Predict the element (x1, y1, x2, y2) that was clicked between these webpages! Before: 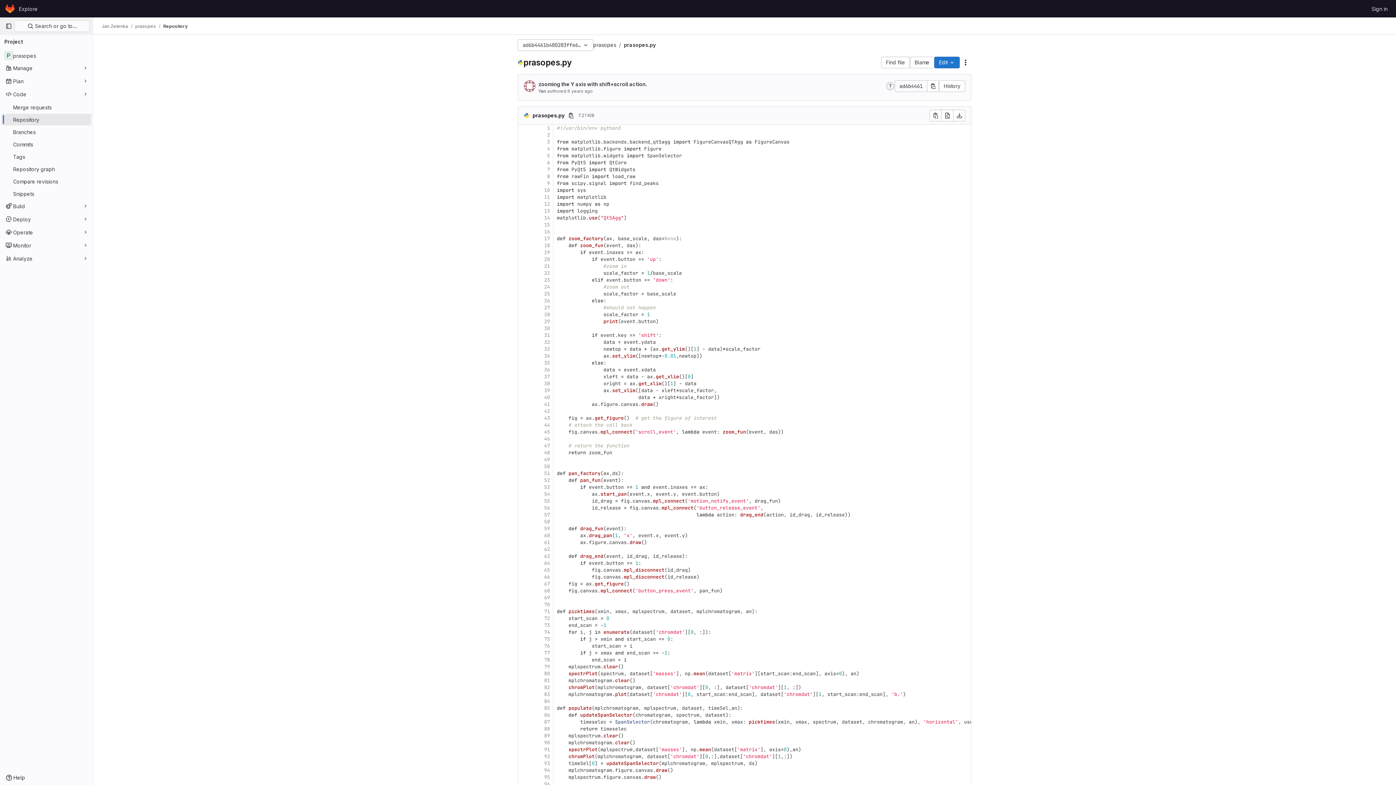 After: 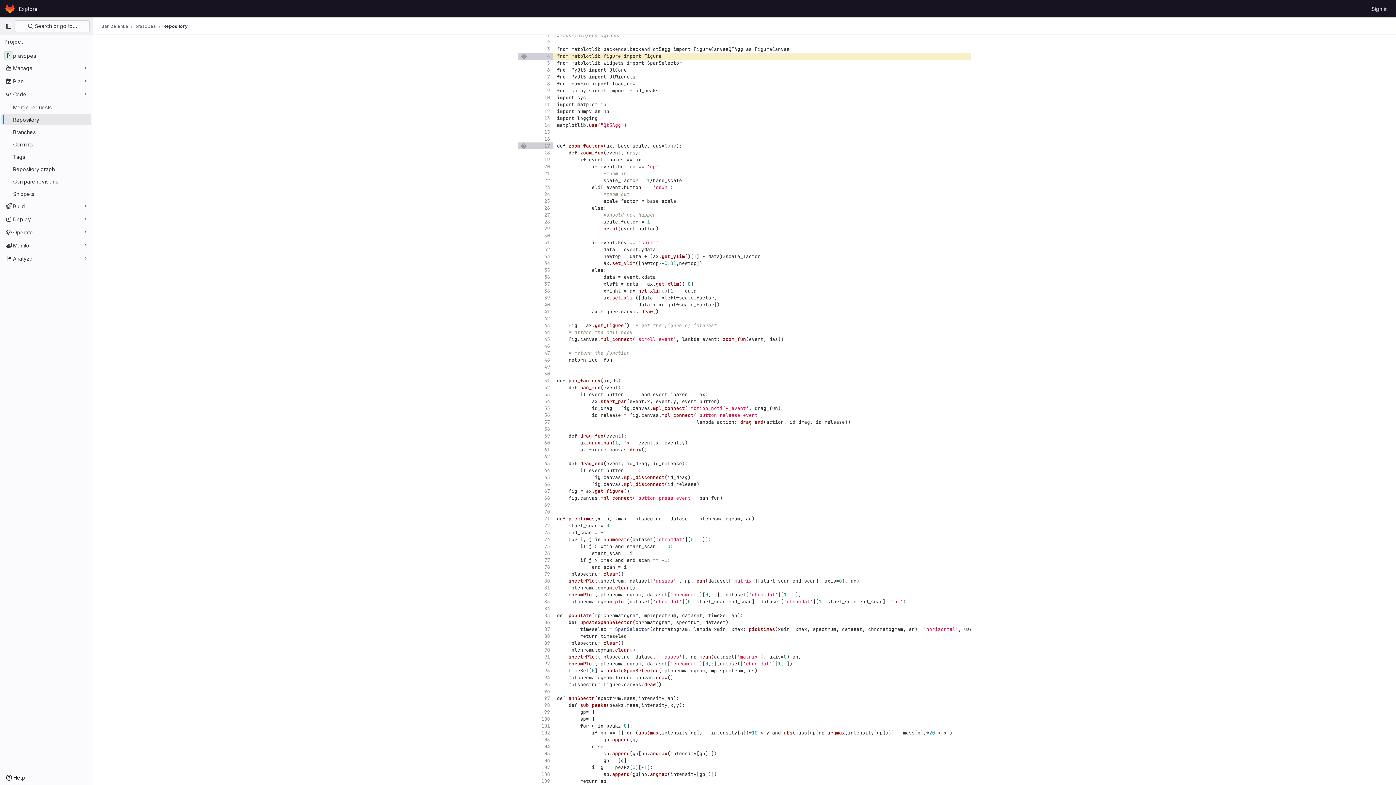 Action: label: 4 bbox: (526, 145, 553, 152)